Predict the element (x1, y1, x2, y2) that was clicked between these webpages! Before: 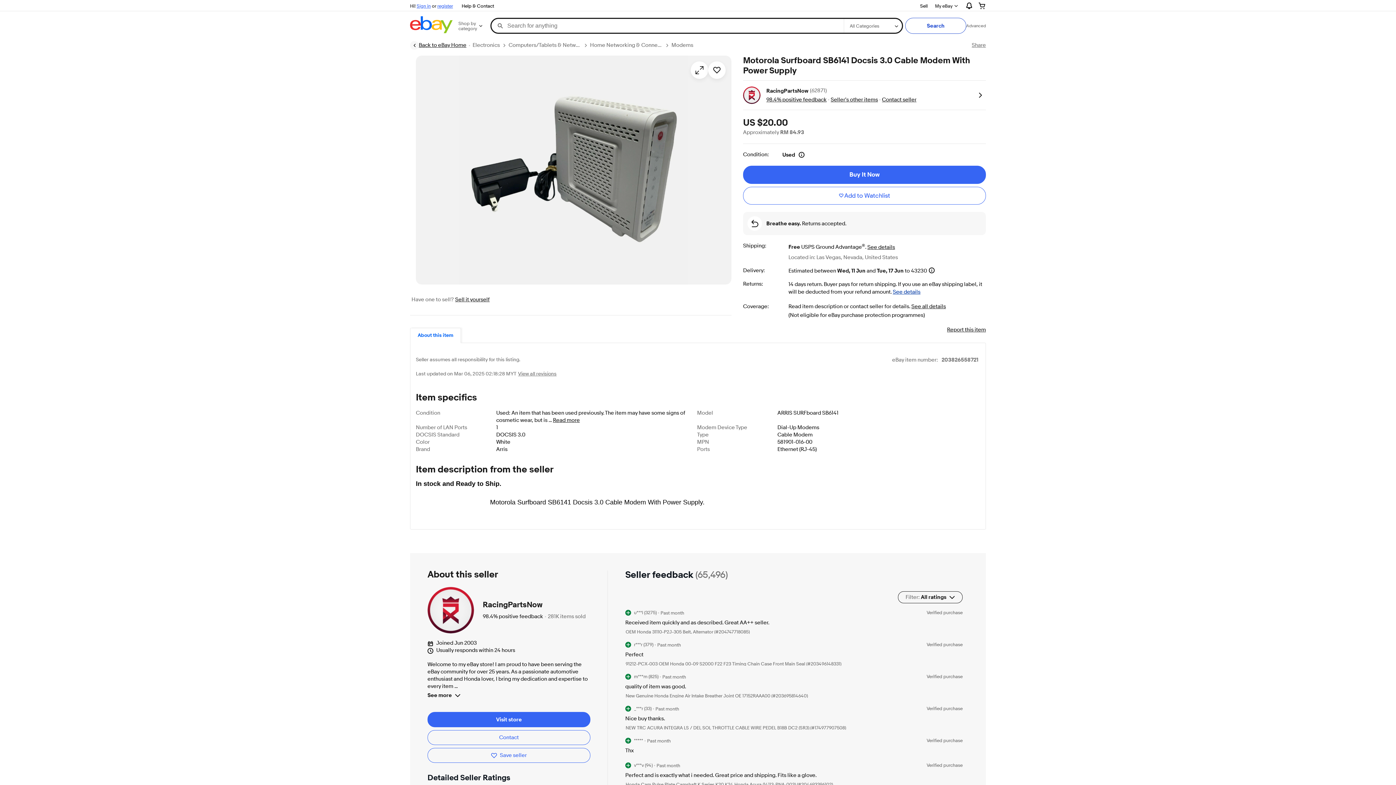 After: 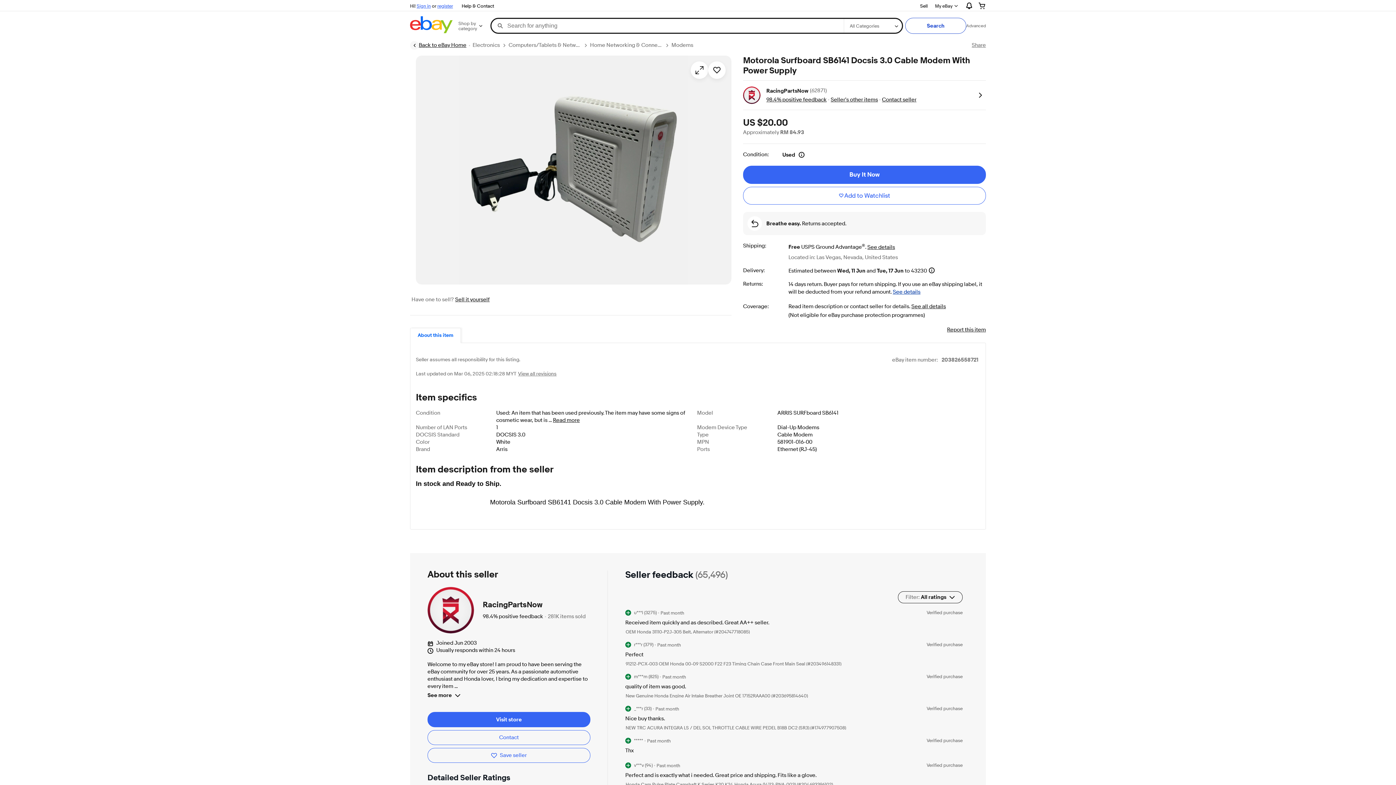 Action: bbox: (455, 296, 489, 303) label: Sell it yourself